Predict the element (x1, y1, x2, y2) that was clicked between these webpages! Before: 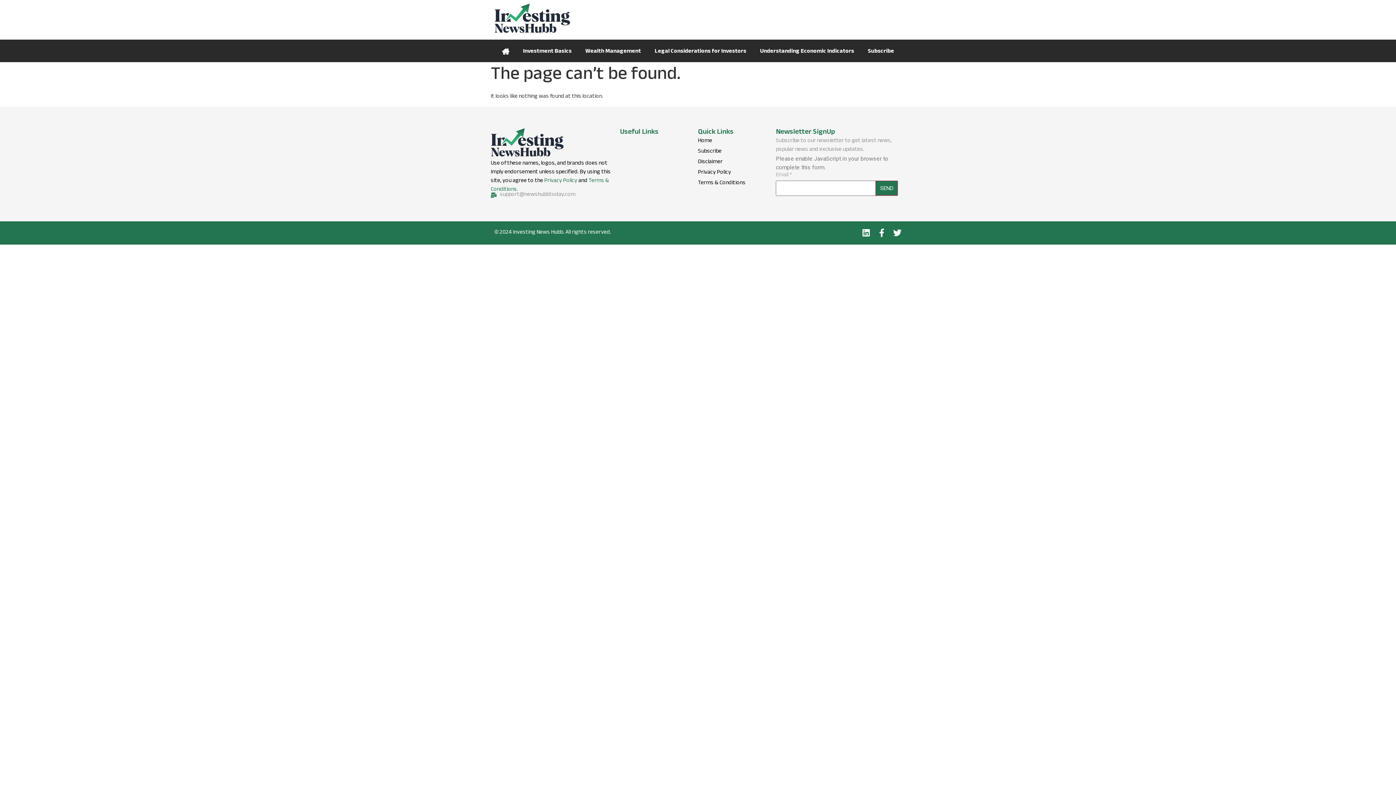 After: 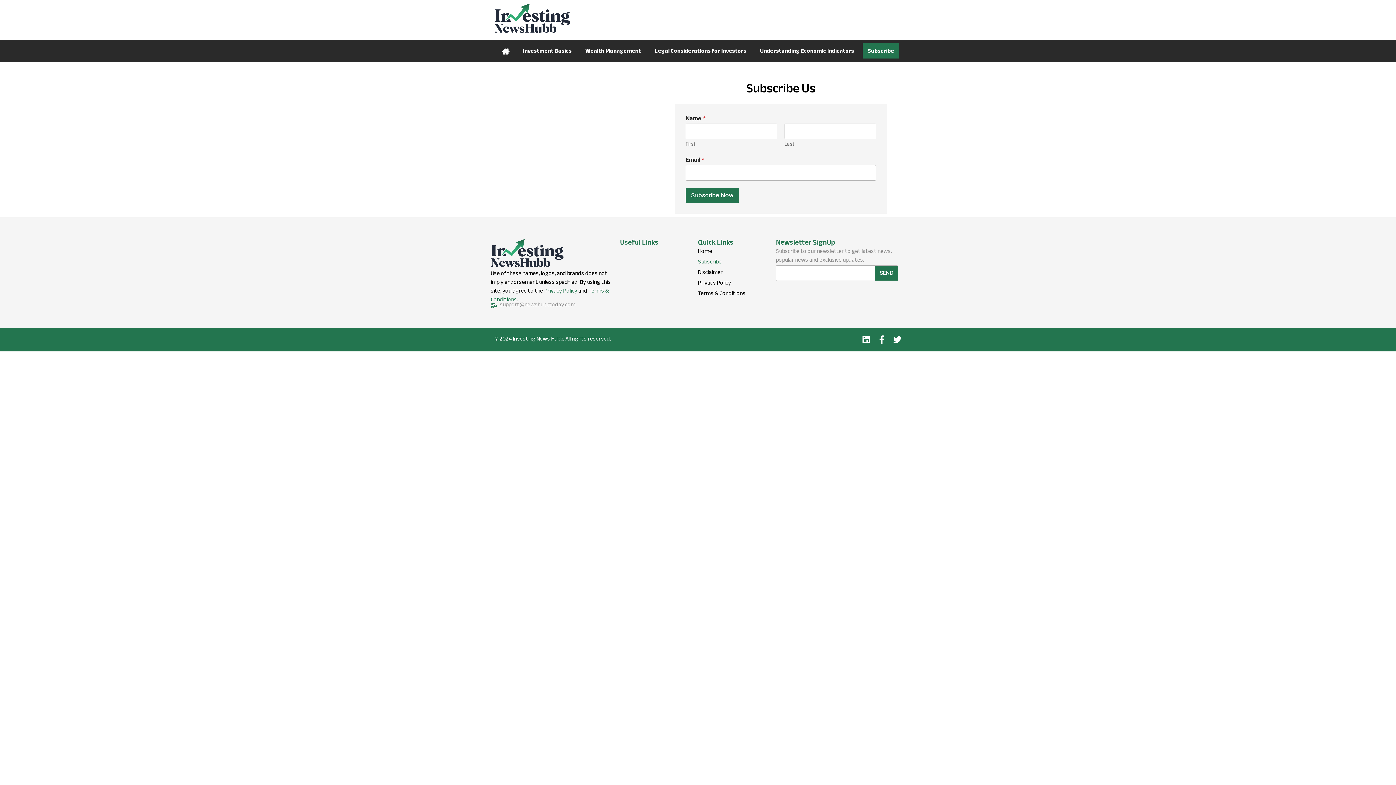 Action: bbox: (698, 147, 768, 156) label: Subscribe